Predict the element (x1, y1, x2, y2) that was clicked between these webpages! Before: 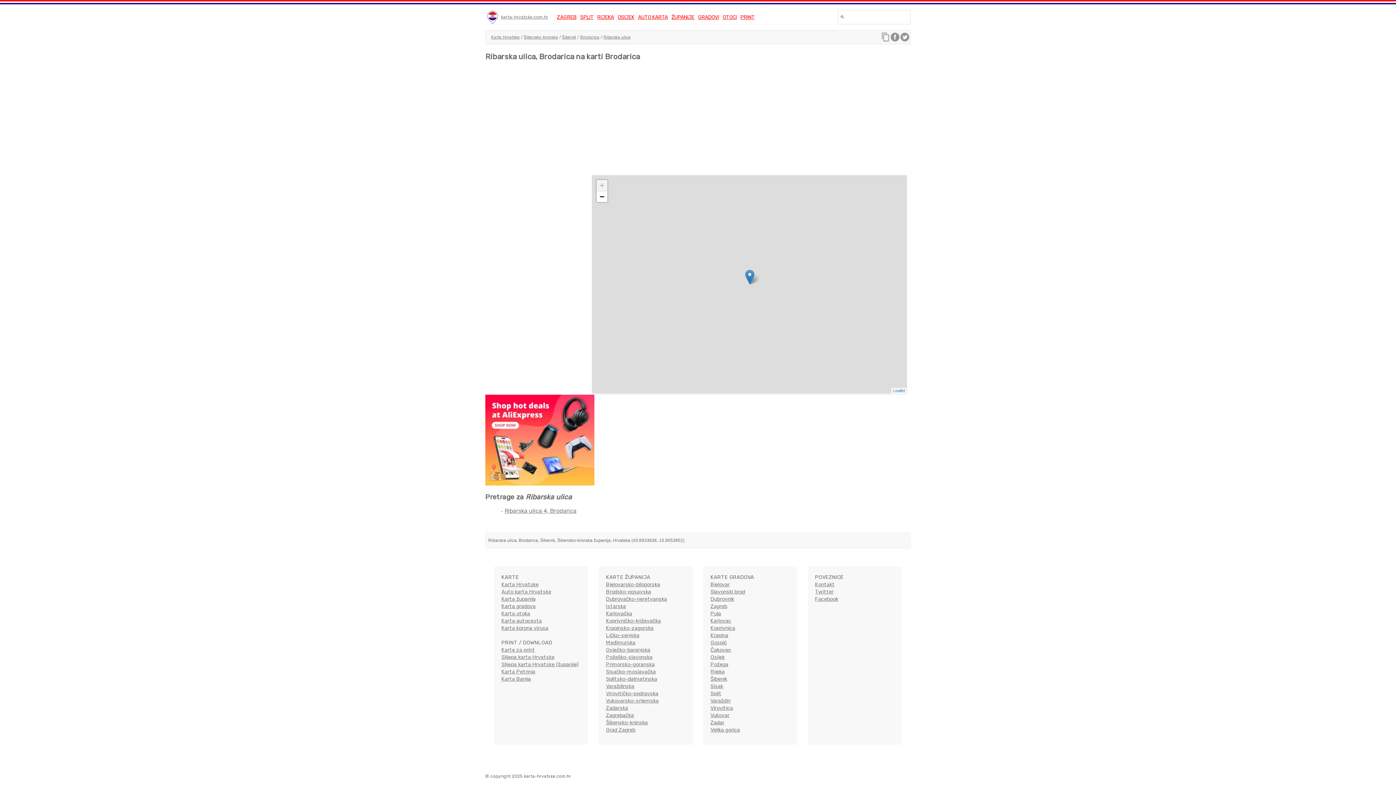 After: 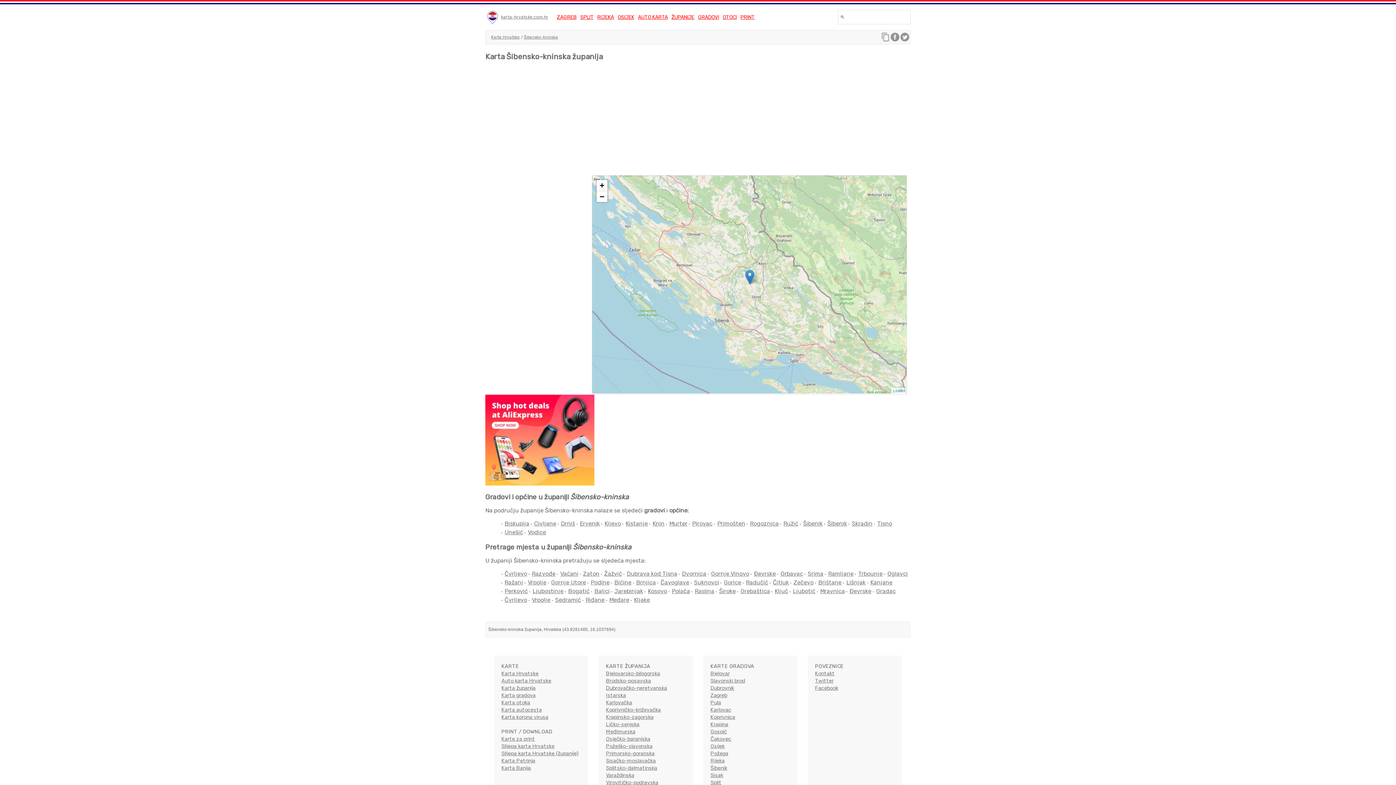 Action: label: Šibensko-kninska bbox: (606, 719, 647, 726)